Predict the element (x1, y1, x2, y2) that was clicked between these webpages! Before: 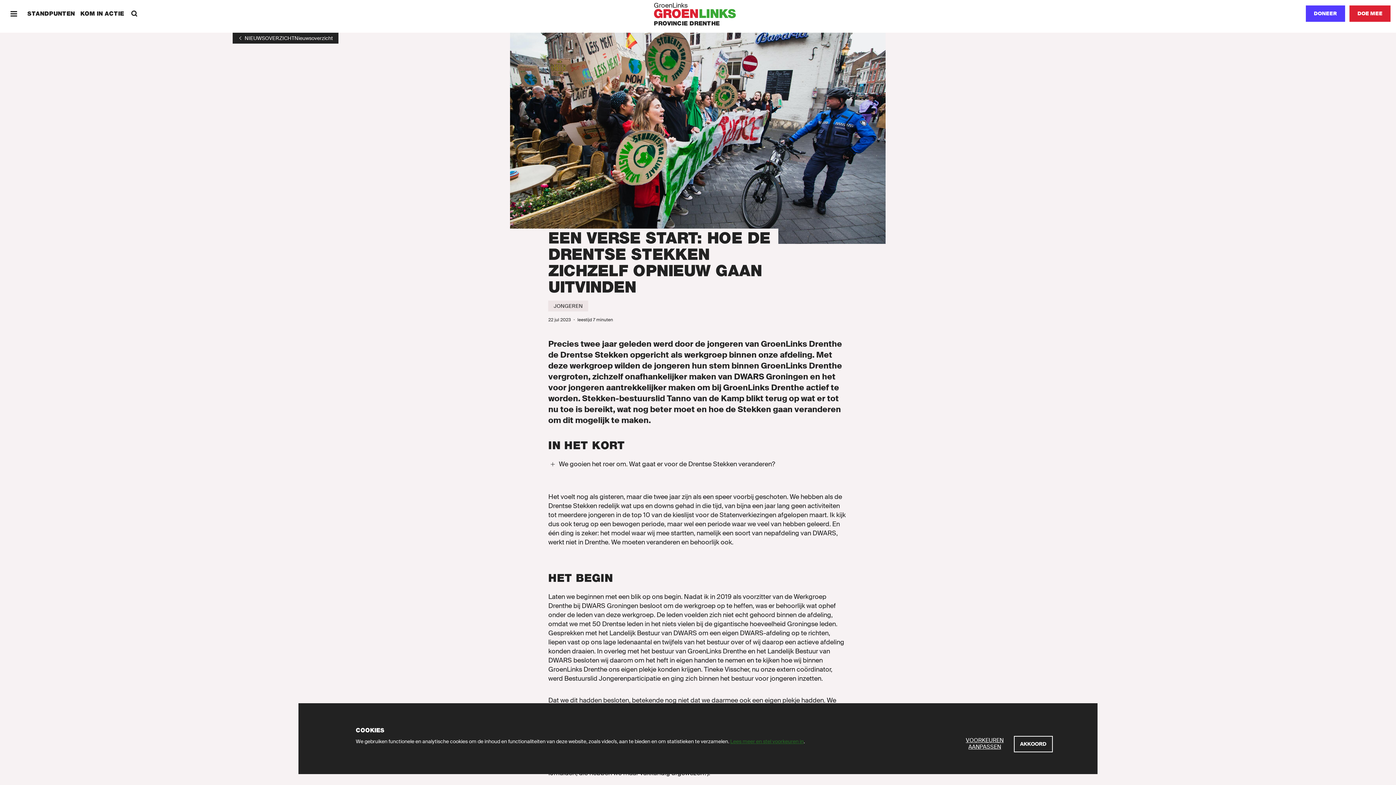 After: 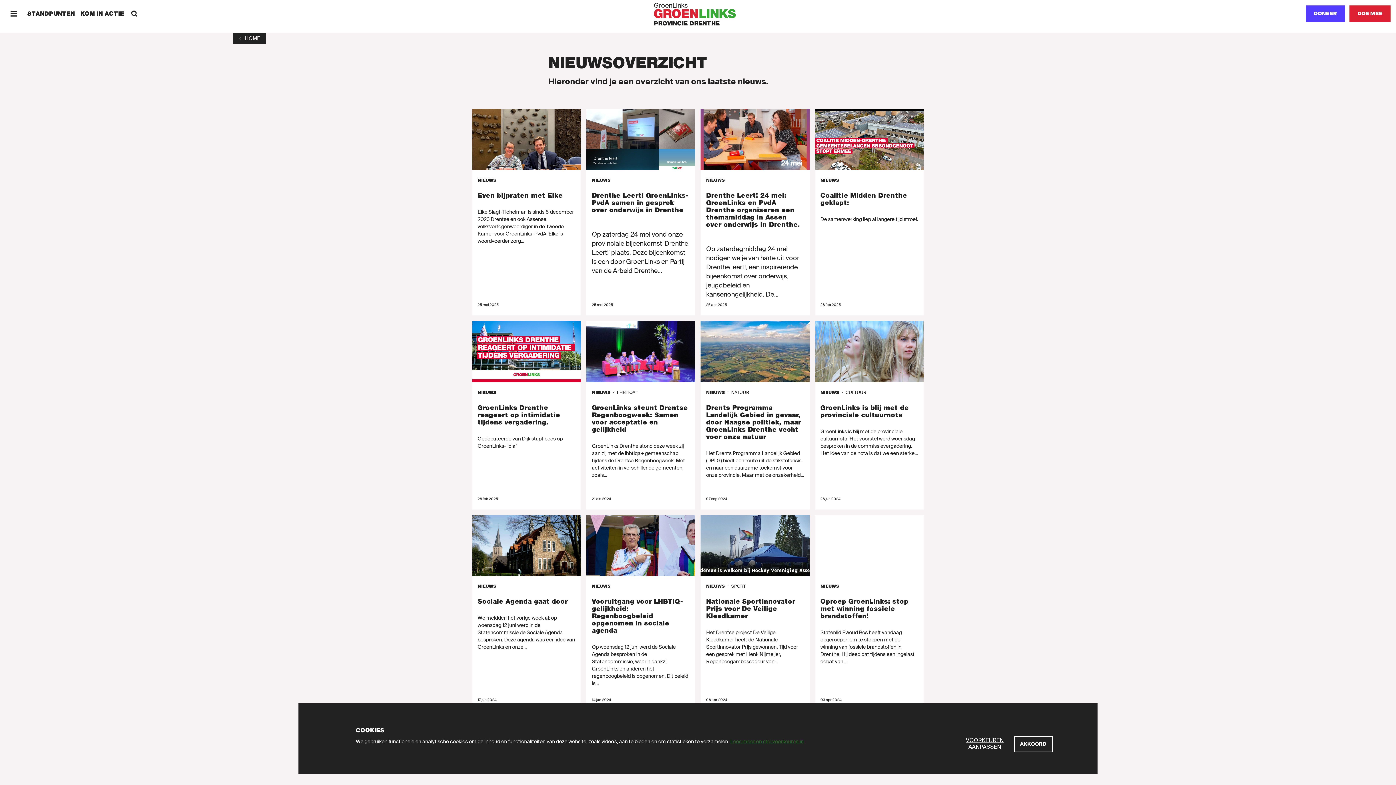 Action: label: 1 bbox: (232, 32, 338, 43)